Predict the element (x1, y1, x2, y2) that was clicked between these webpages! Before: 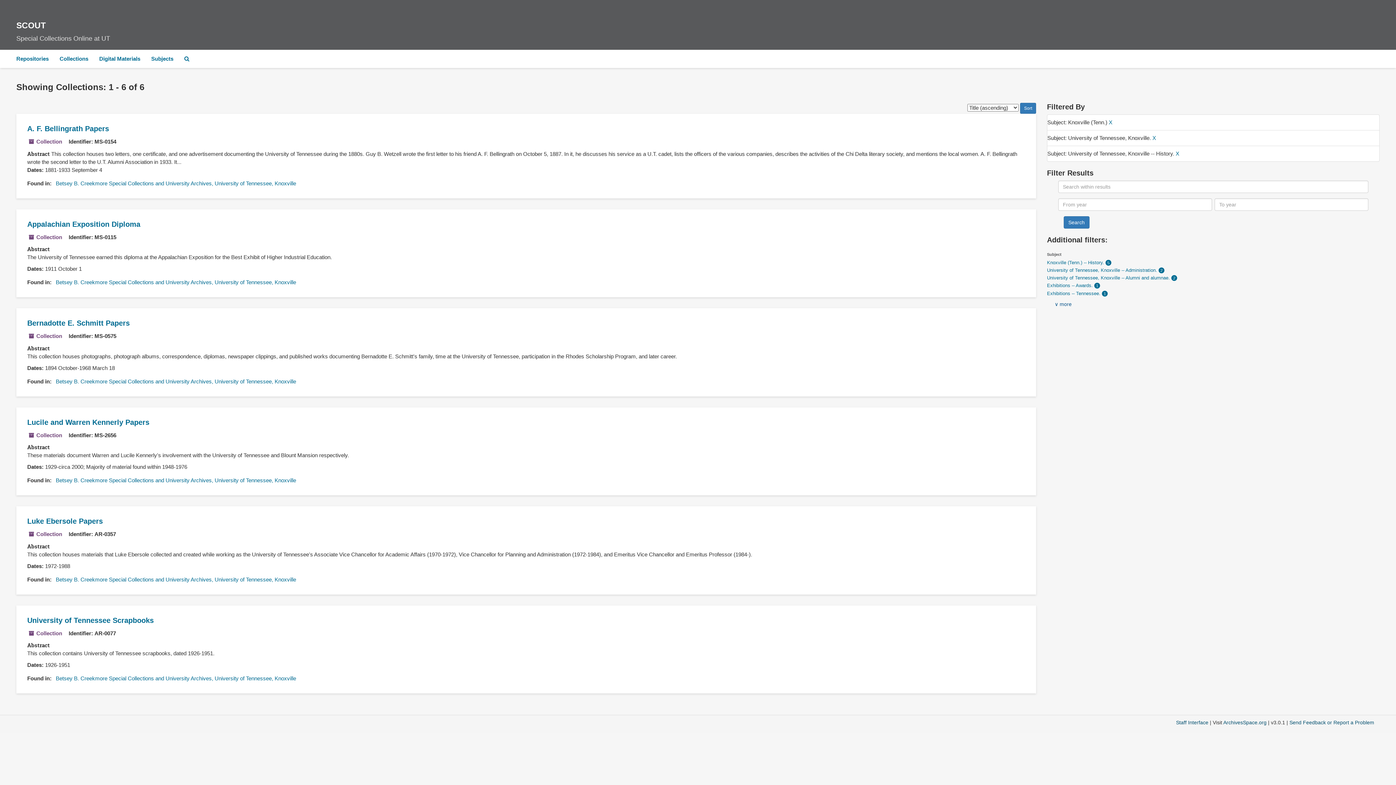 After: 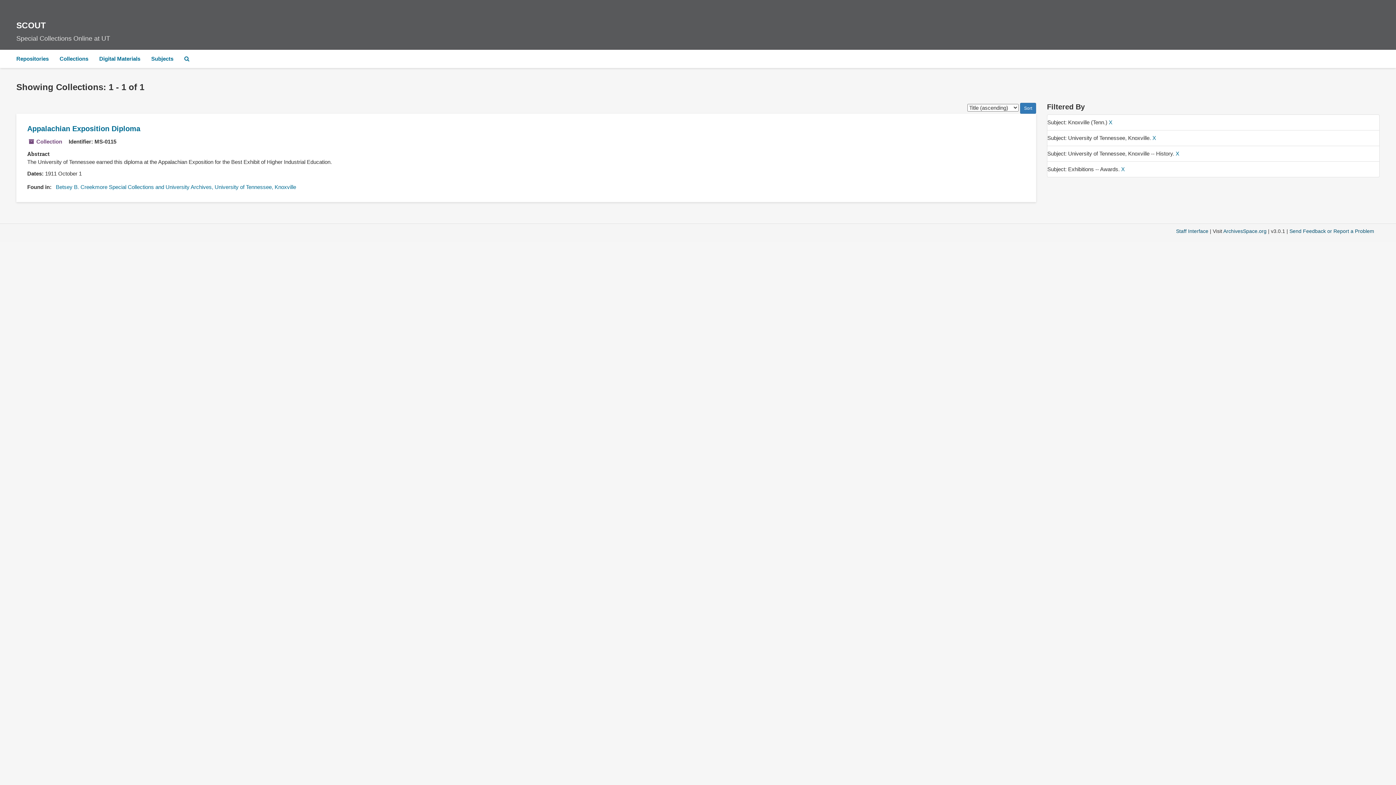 Action: label: Exhibitions -- Awards.  bbox: (1047, 283, 1094, 288)